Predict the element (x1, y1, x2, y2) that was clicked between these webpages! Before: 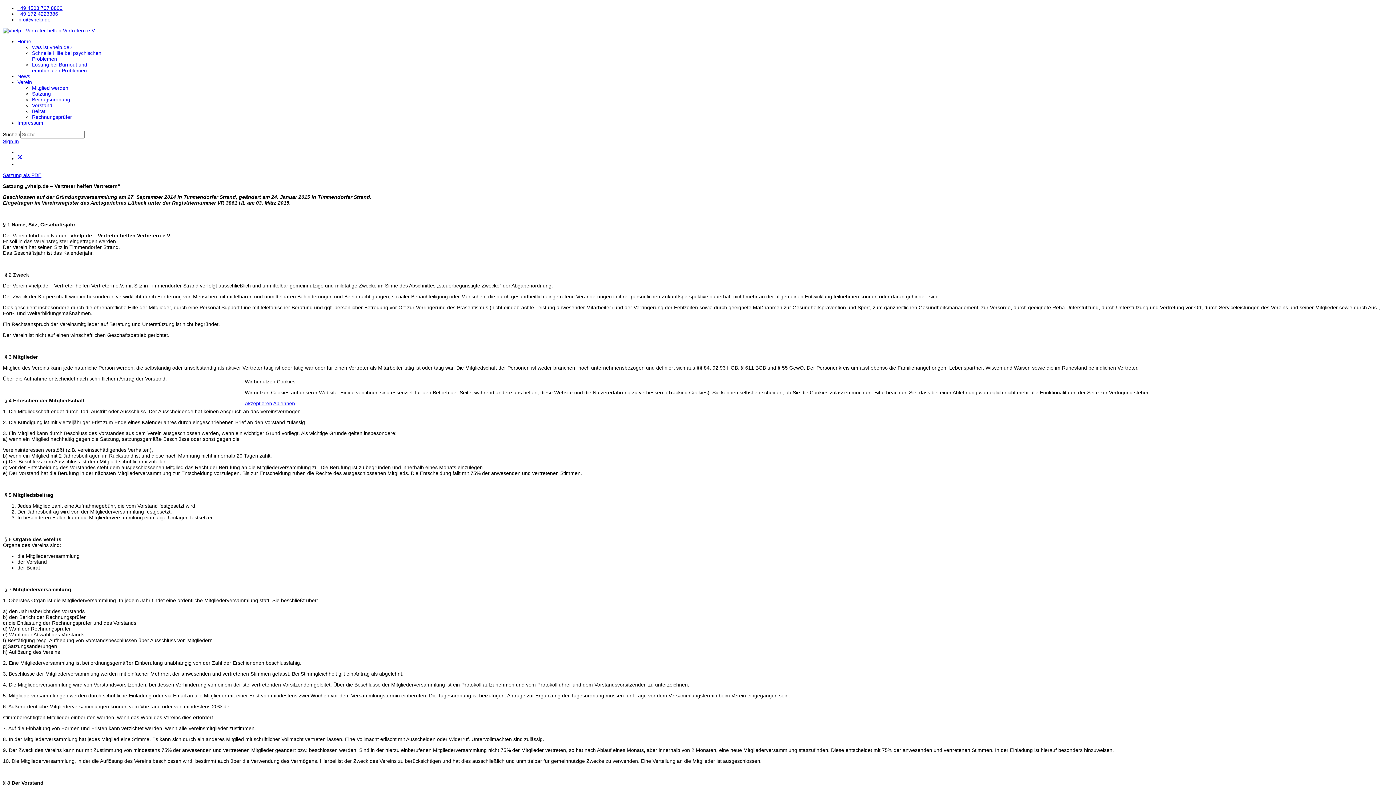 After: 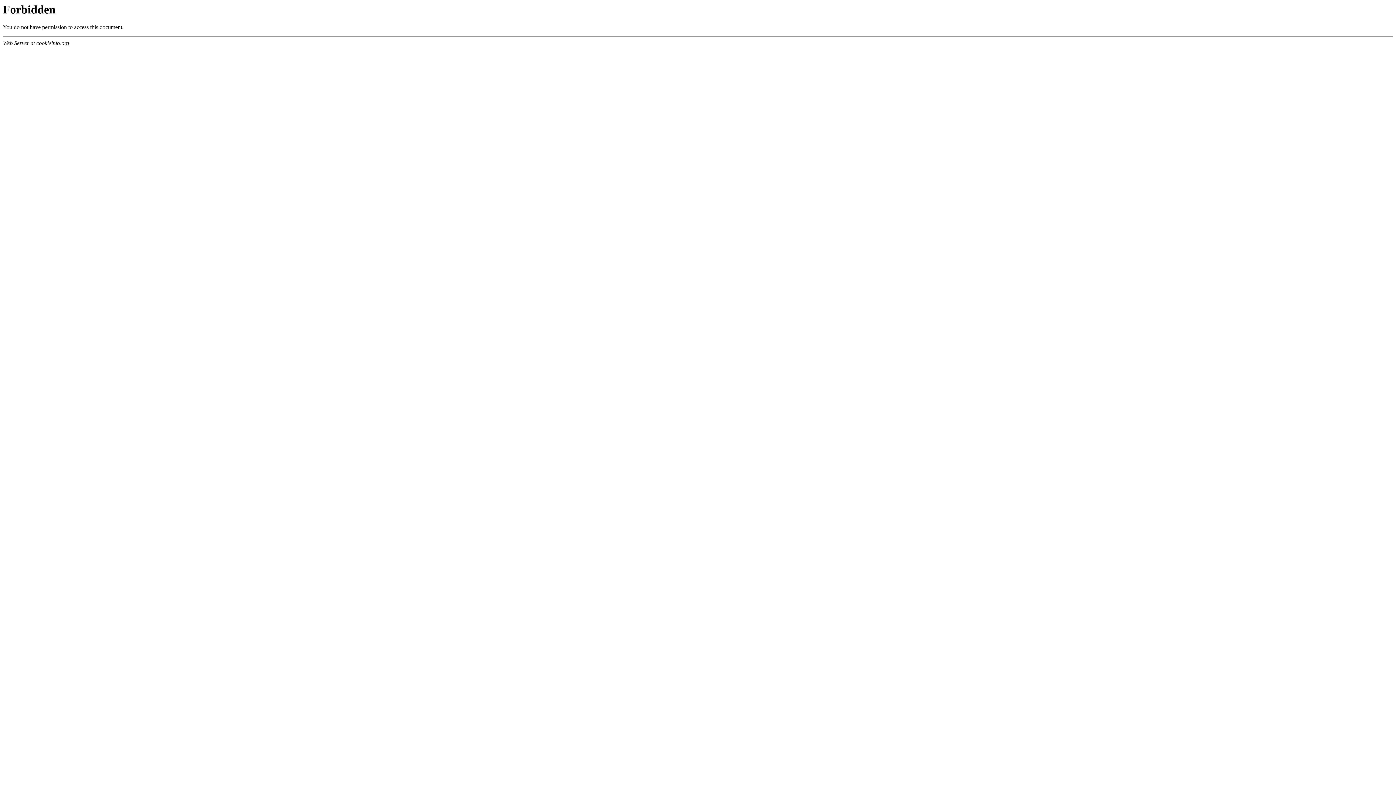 Action: bbox: (273, 400, 295, 406) label: Ablehnen